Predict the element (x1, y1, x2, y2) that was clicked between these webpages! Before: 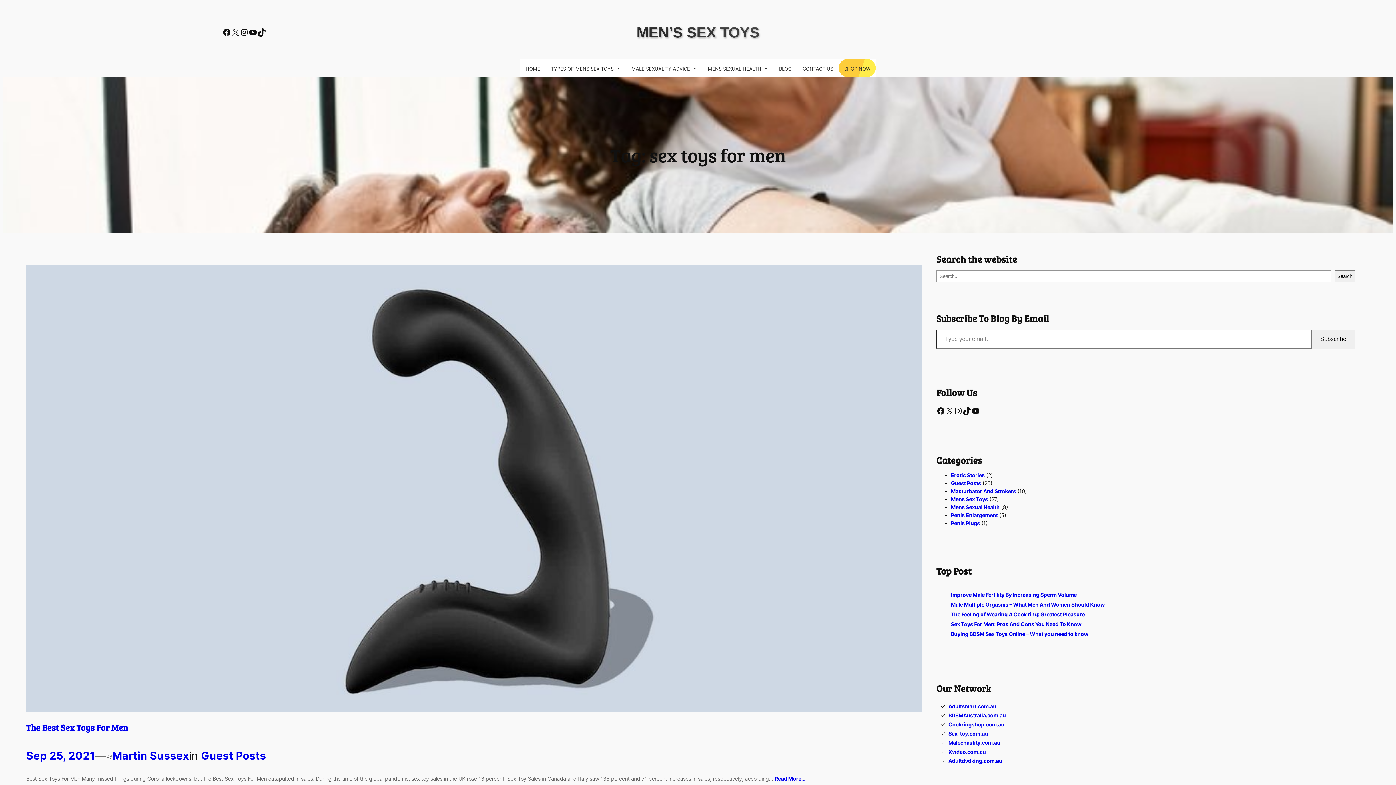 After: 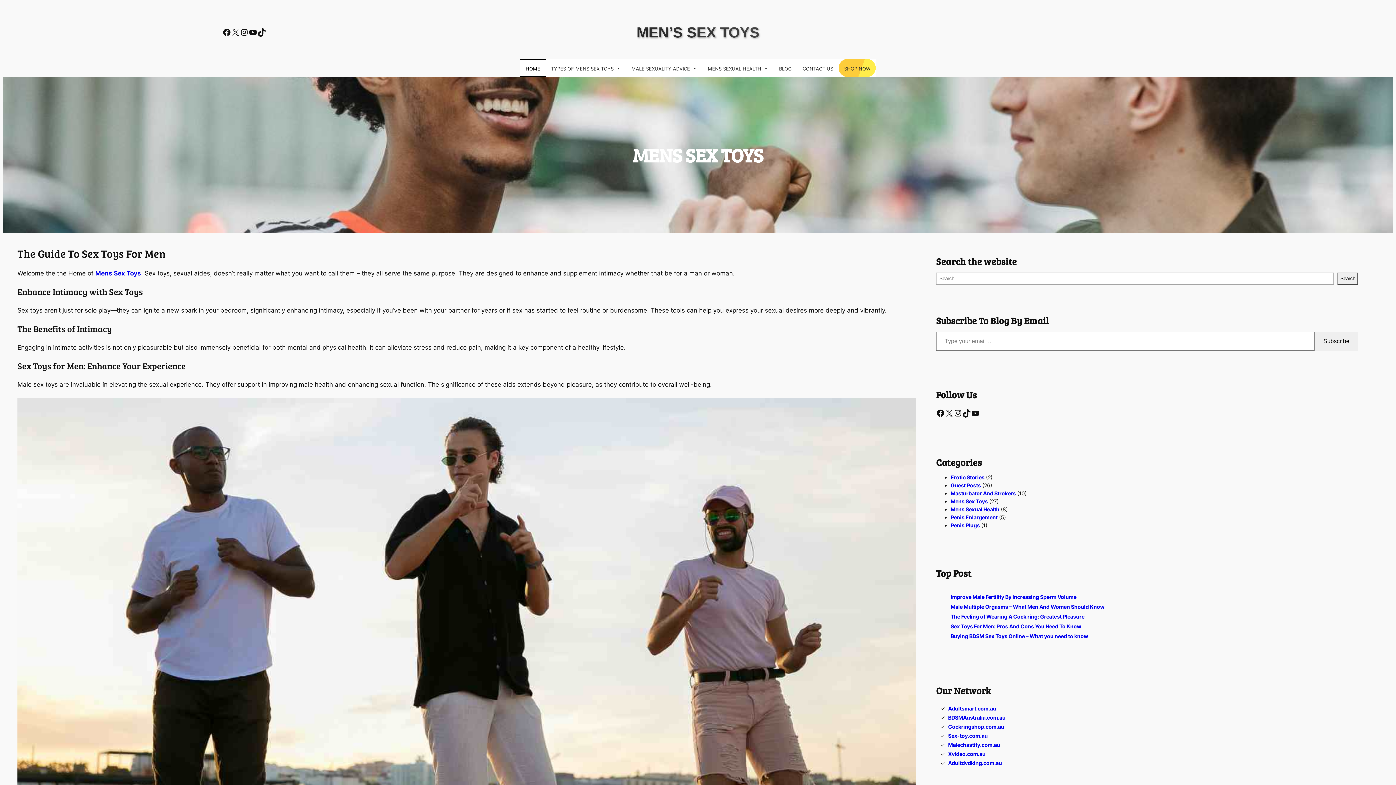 Action: label: HOME bbox: (520, 59, 545, 77)